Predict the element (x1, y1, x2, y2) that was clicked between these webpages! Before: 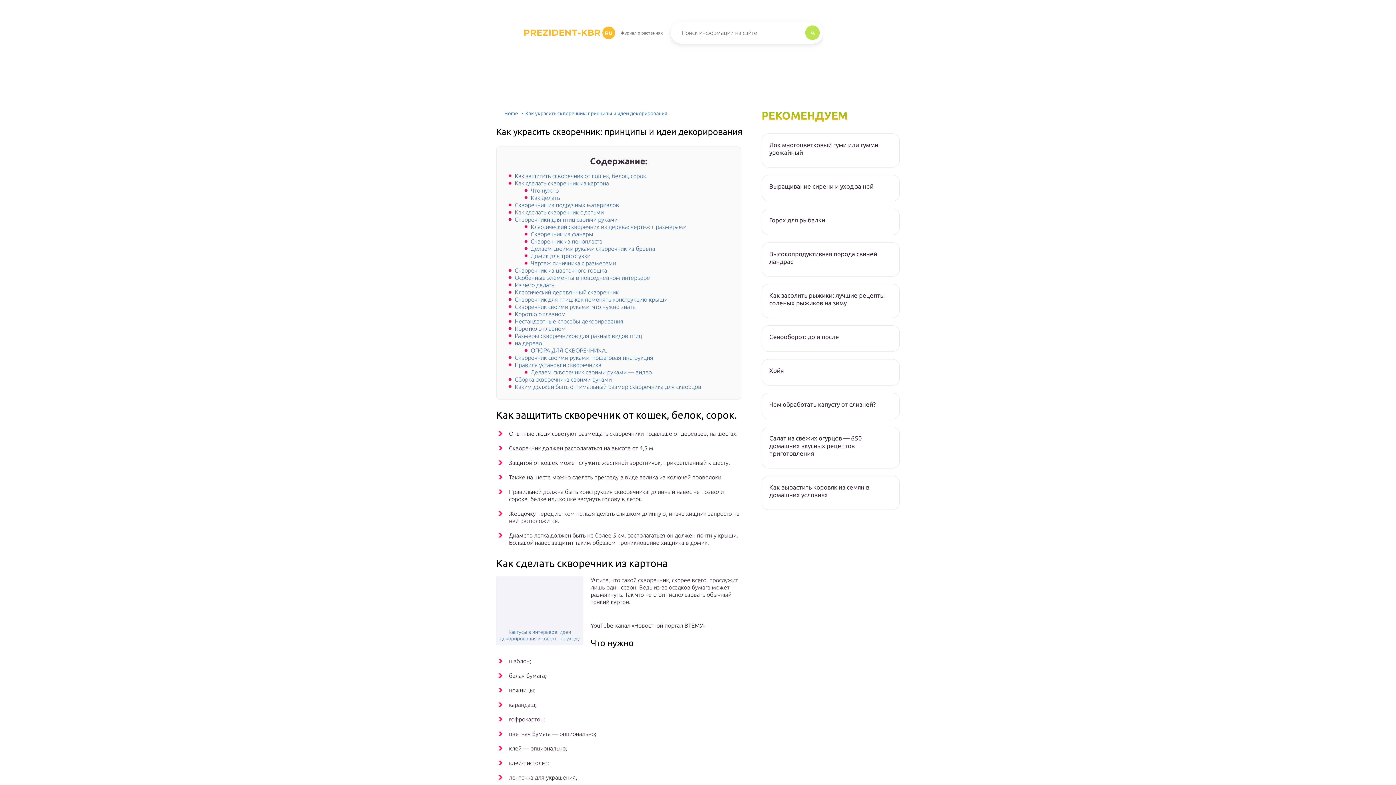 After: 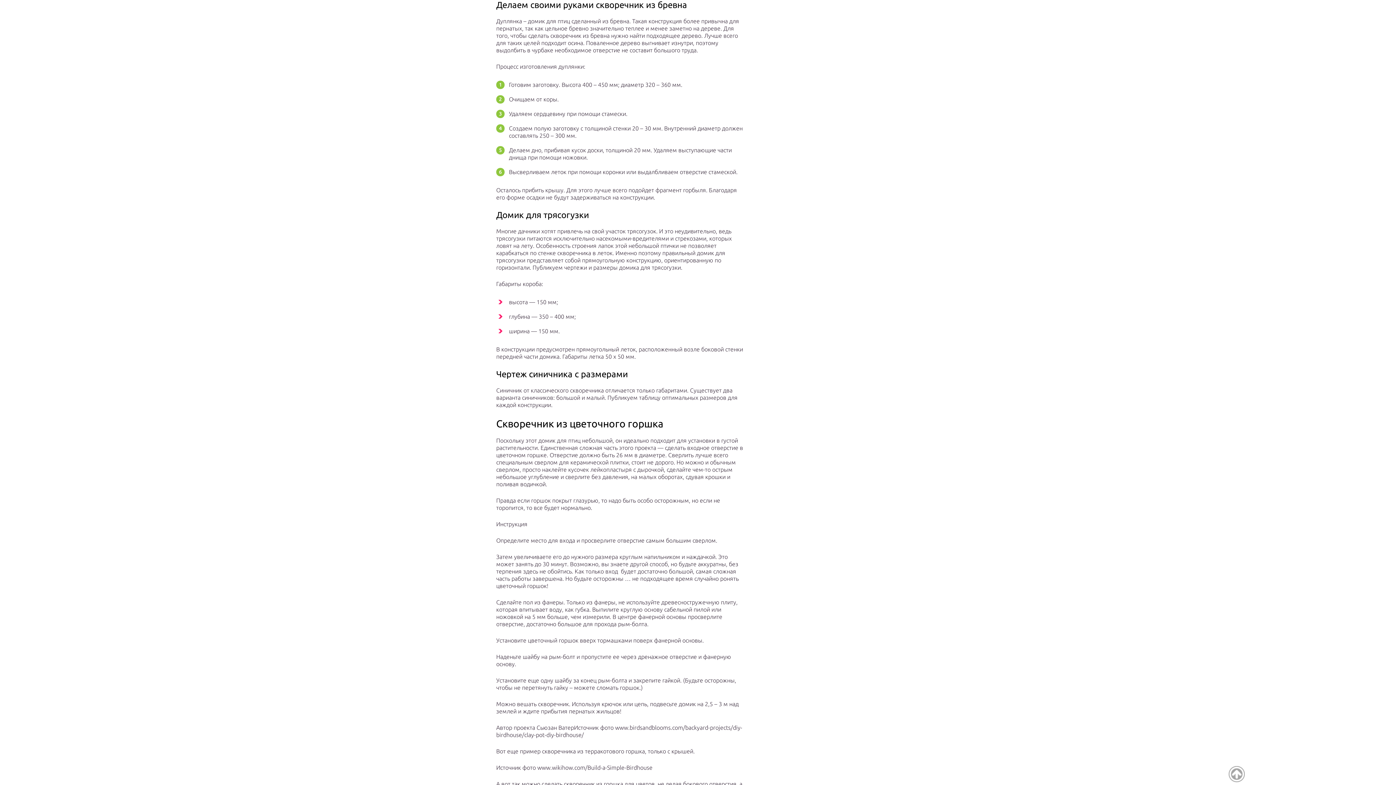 Action: bbox: (530, 245, 655, 252) label: Делаем своими руками скворечник из бревна